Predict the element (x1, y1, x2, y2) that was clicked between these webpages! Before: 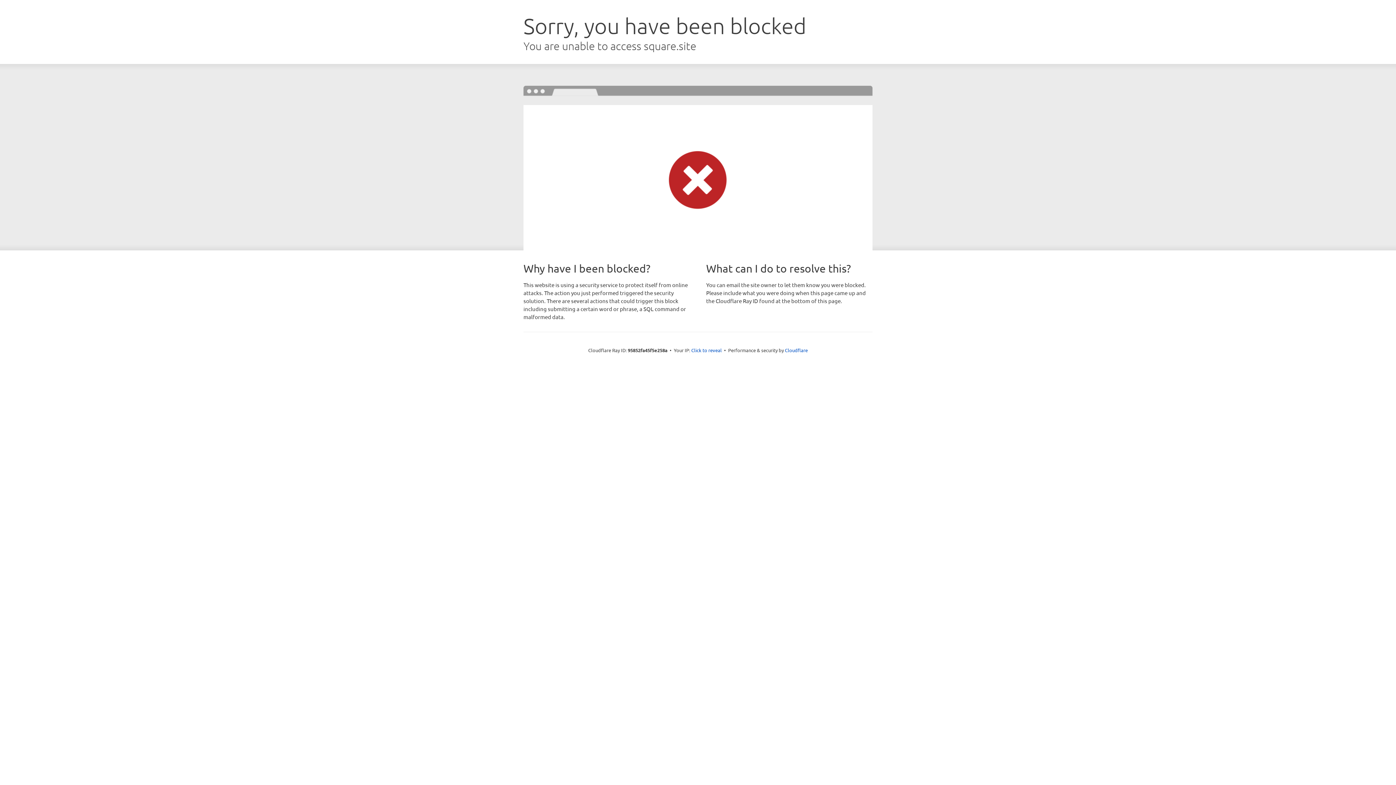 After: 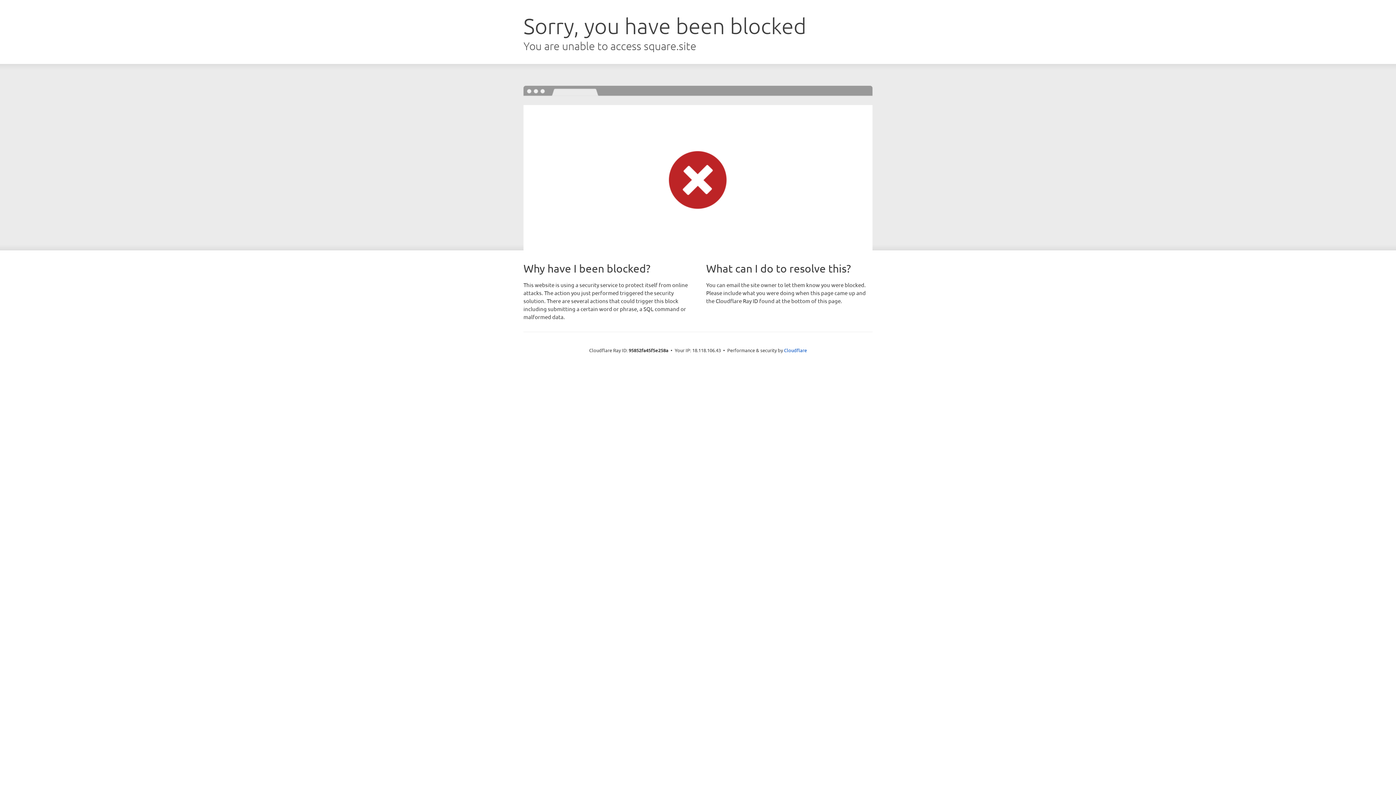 Action: bbox: (691, 346, 722, 353) label: Click to reveal